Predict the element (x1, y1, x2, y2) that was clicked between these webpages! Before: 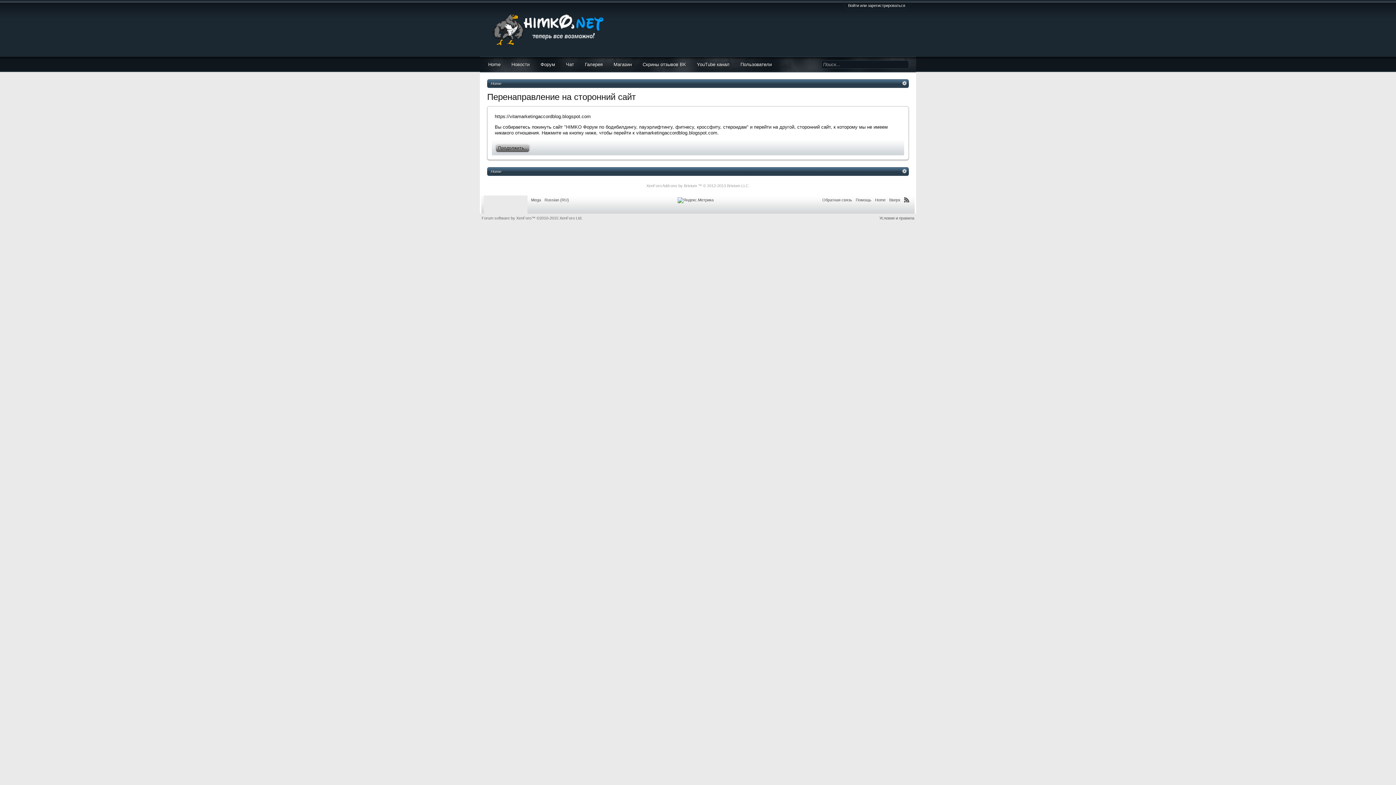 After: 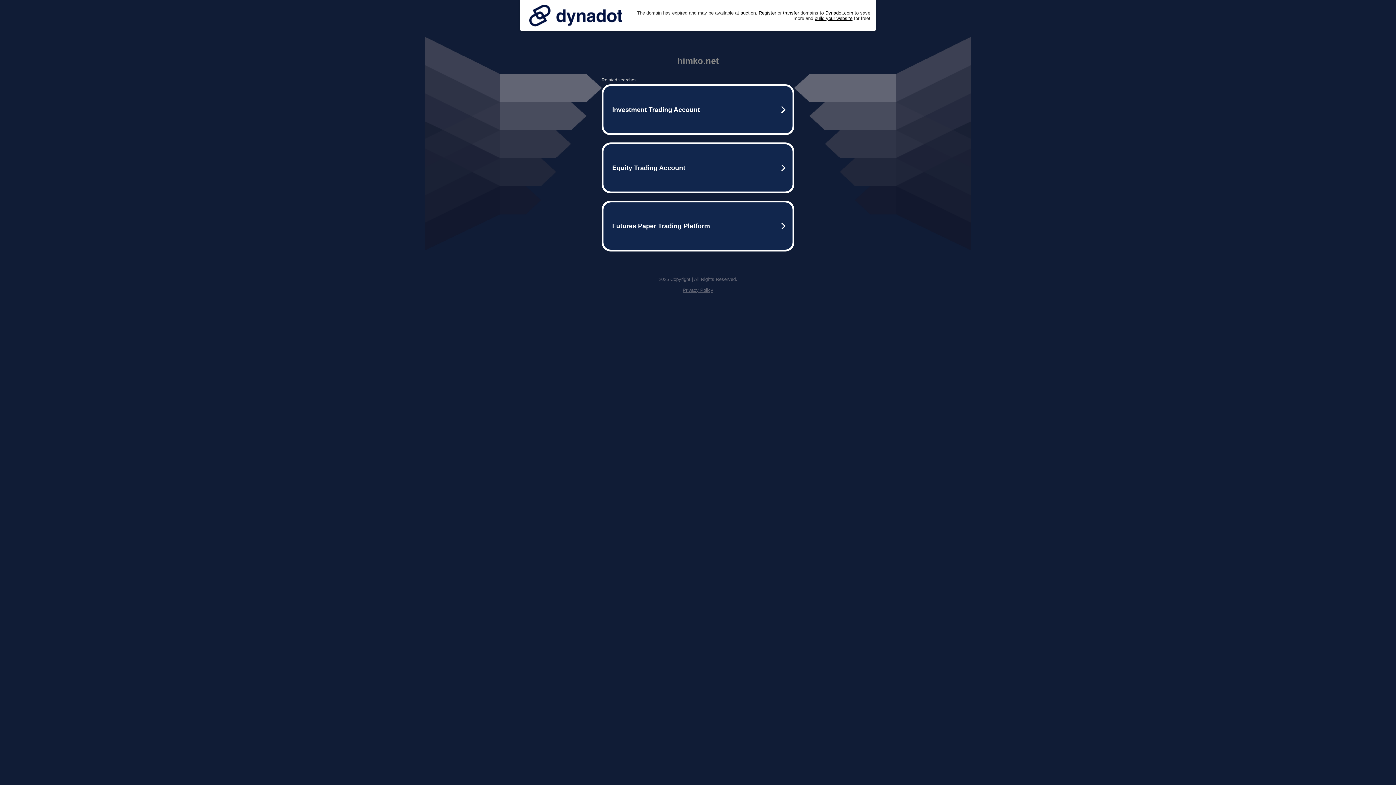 Action: label: Home bbox: (482, 56, 506, 72)